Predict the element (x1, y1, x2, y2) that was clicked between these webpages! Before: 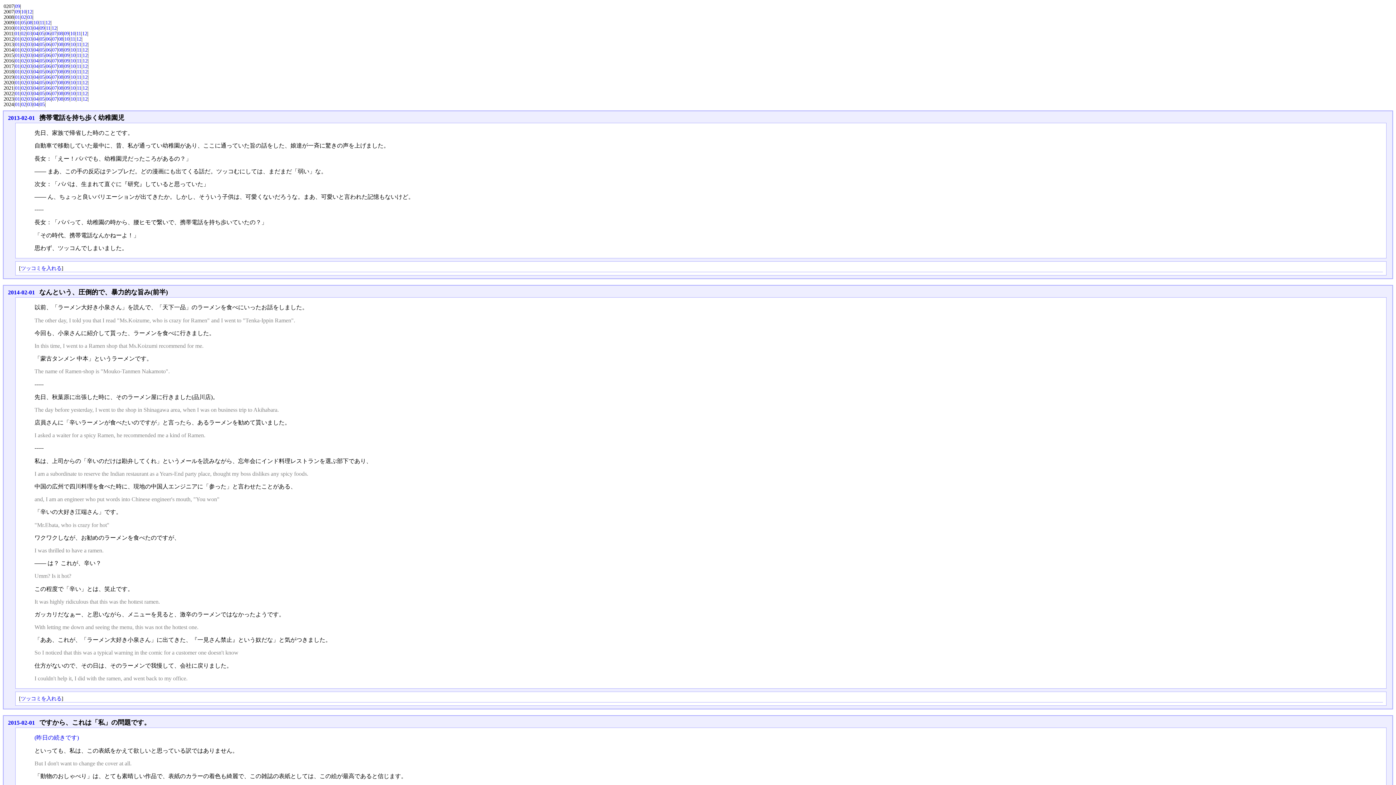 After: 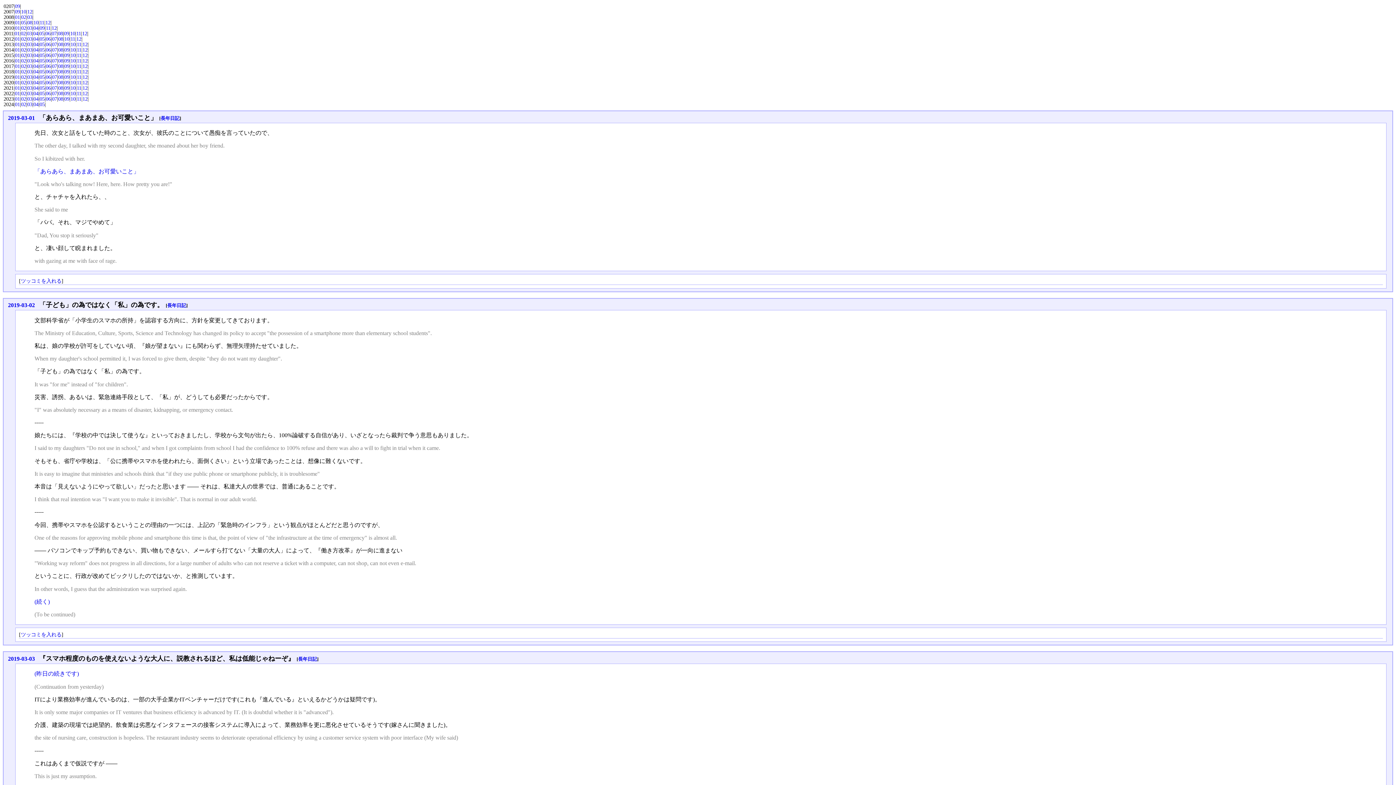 Action: bbox: (27, 74, 32, 80) label: 03